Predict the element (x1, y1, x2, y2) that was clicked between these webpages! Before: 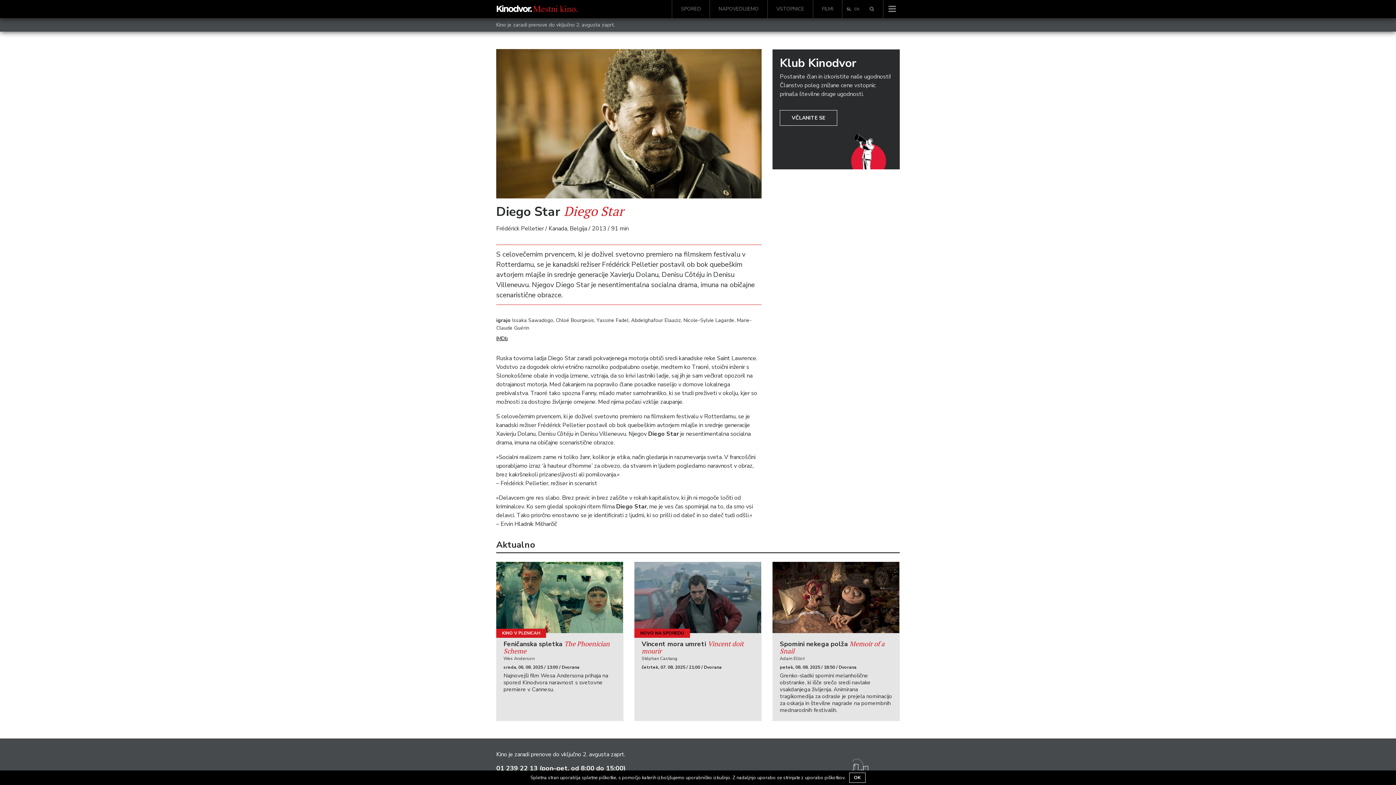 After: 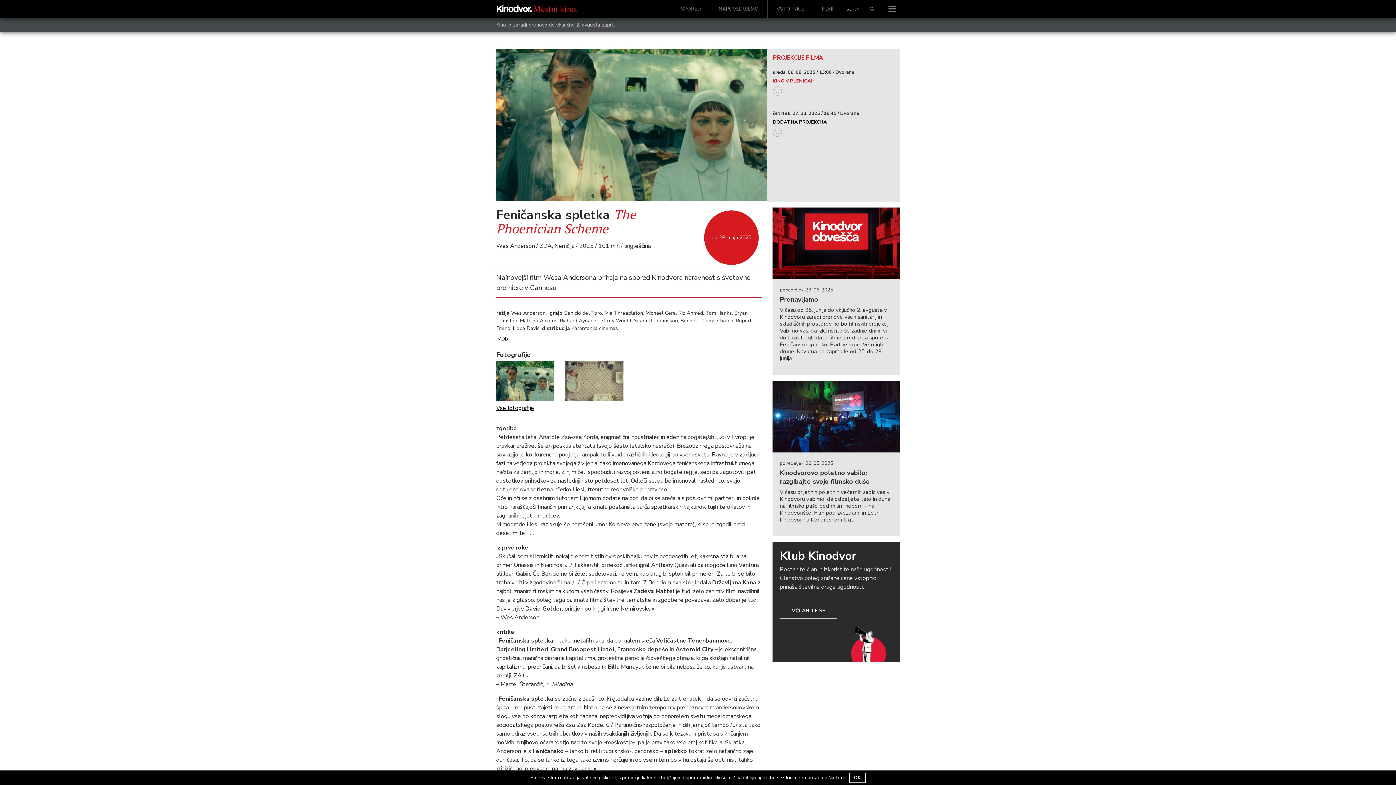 Action: label: Feničanska spletka The Phoenician Scheme bbox: (503, 640, 616, 655)